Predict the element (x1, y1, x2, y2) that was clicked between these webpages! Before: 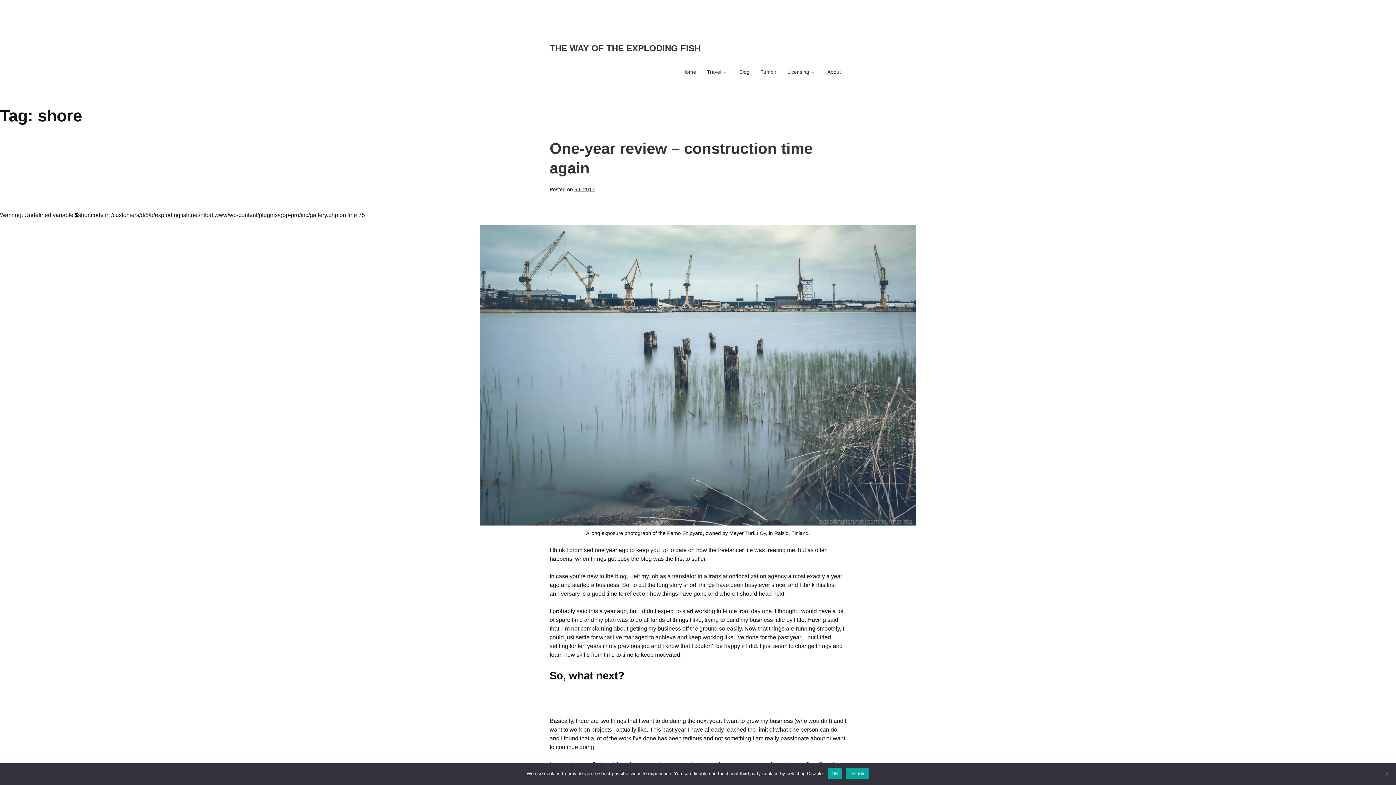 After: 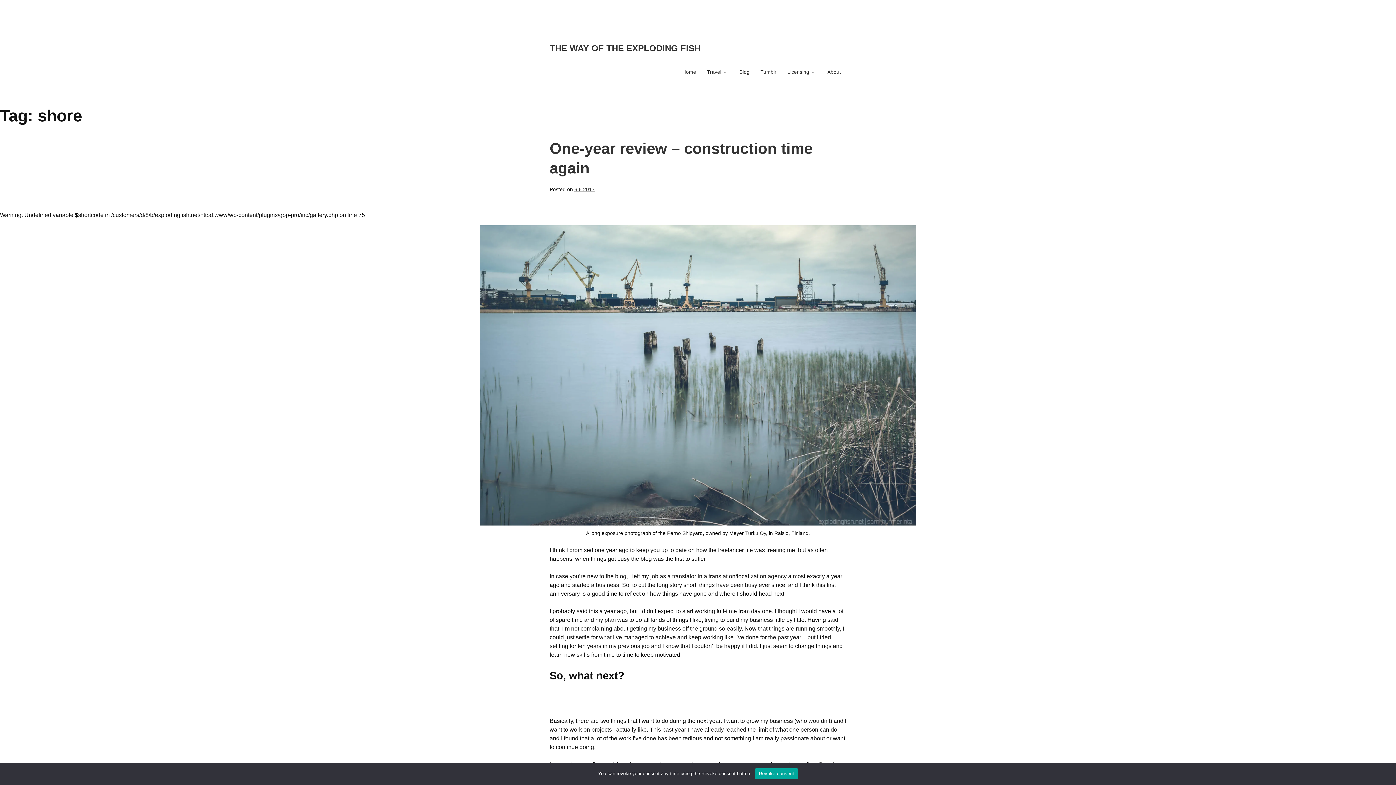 Action: label: OK bbox: (827, 768, 842, 779)